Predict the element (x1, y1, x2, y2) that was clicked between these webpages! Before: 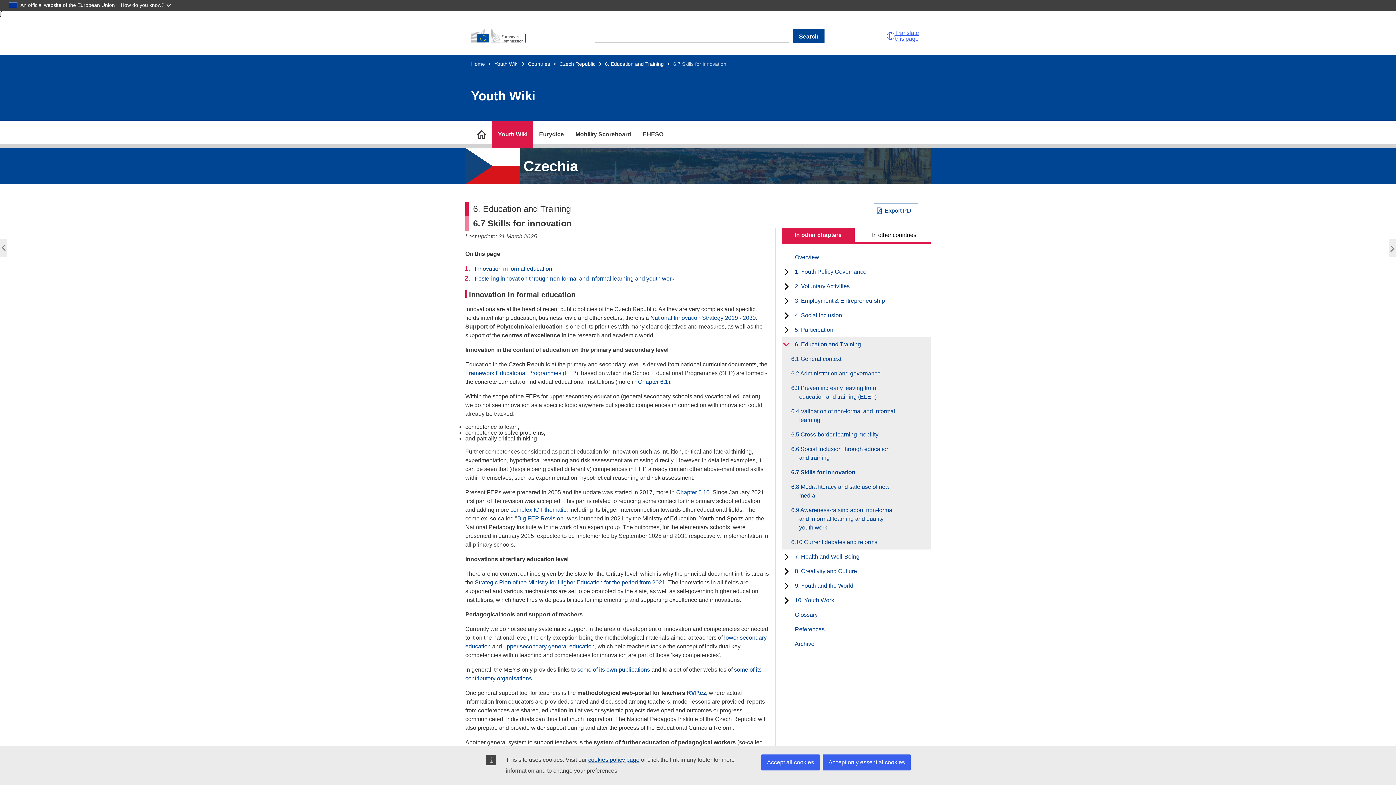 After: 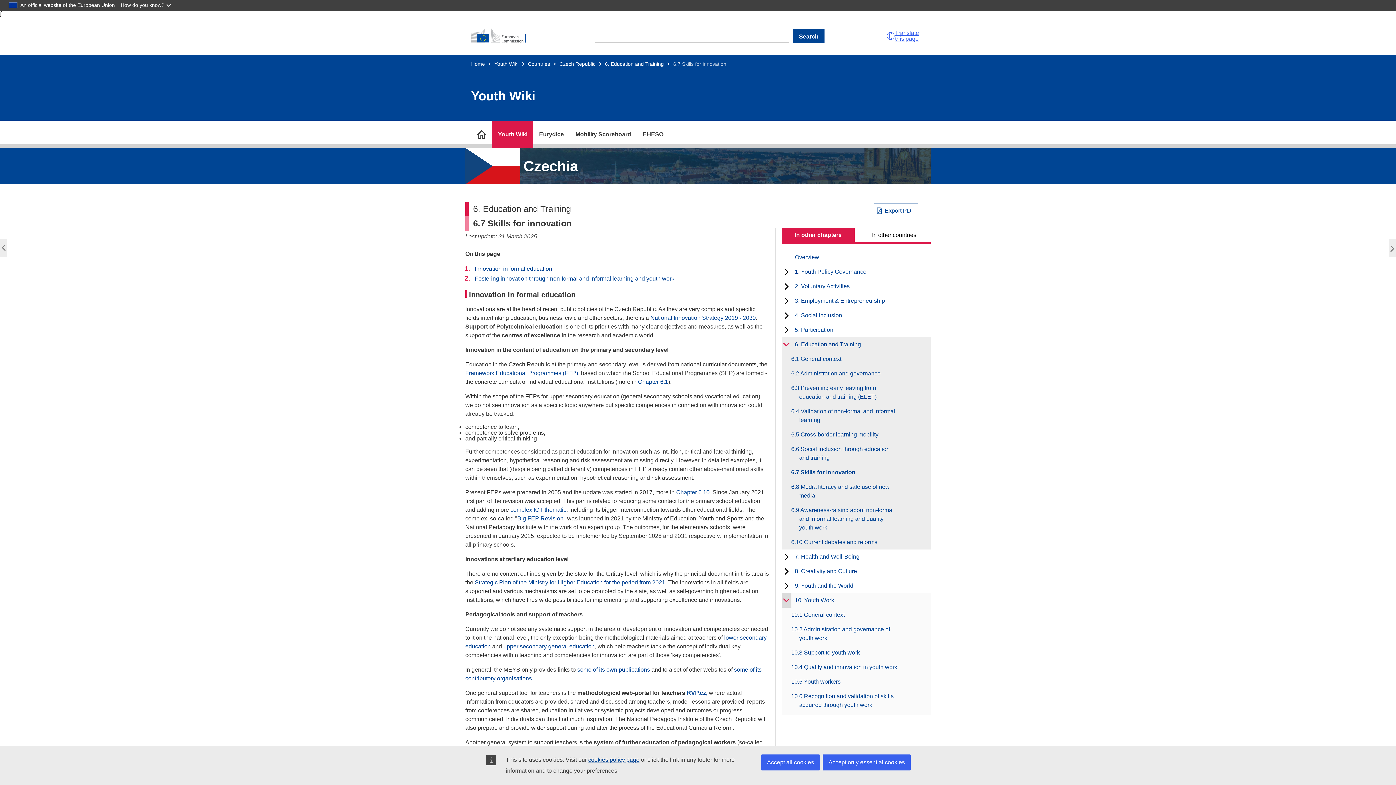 Action: label: toggle subchapters bbox: (781, 593, 791, 607)